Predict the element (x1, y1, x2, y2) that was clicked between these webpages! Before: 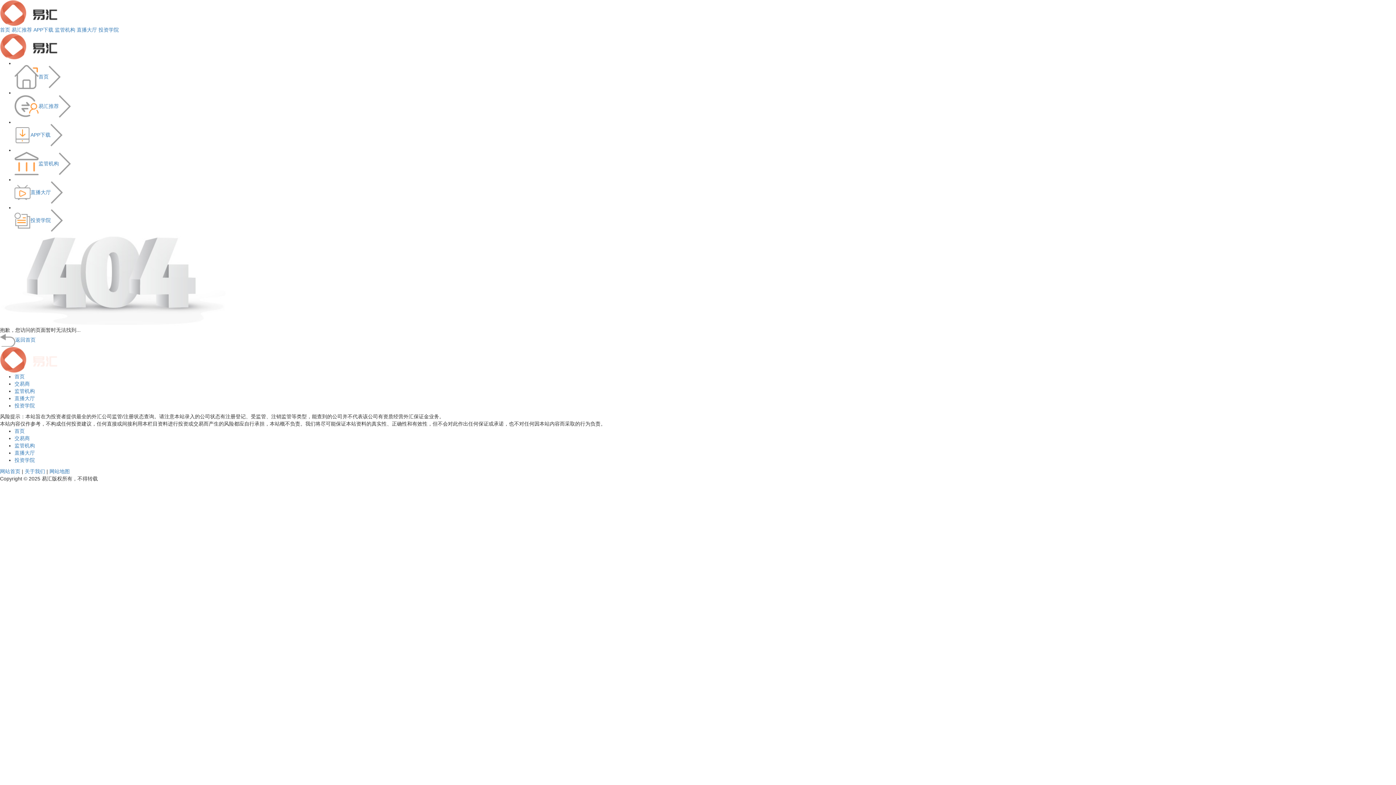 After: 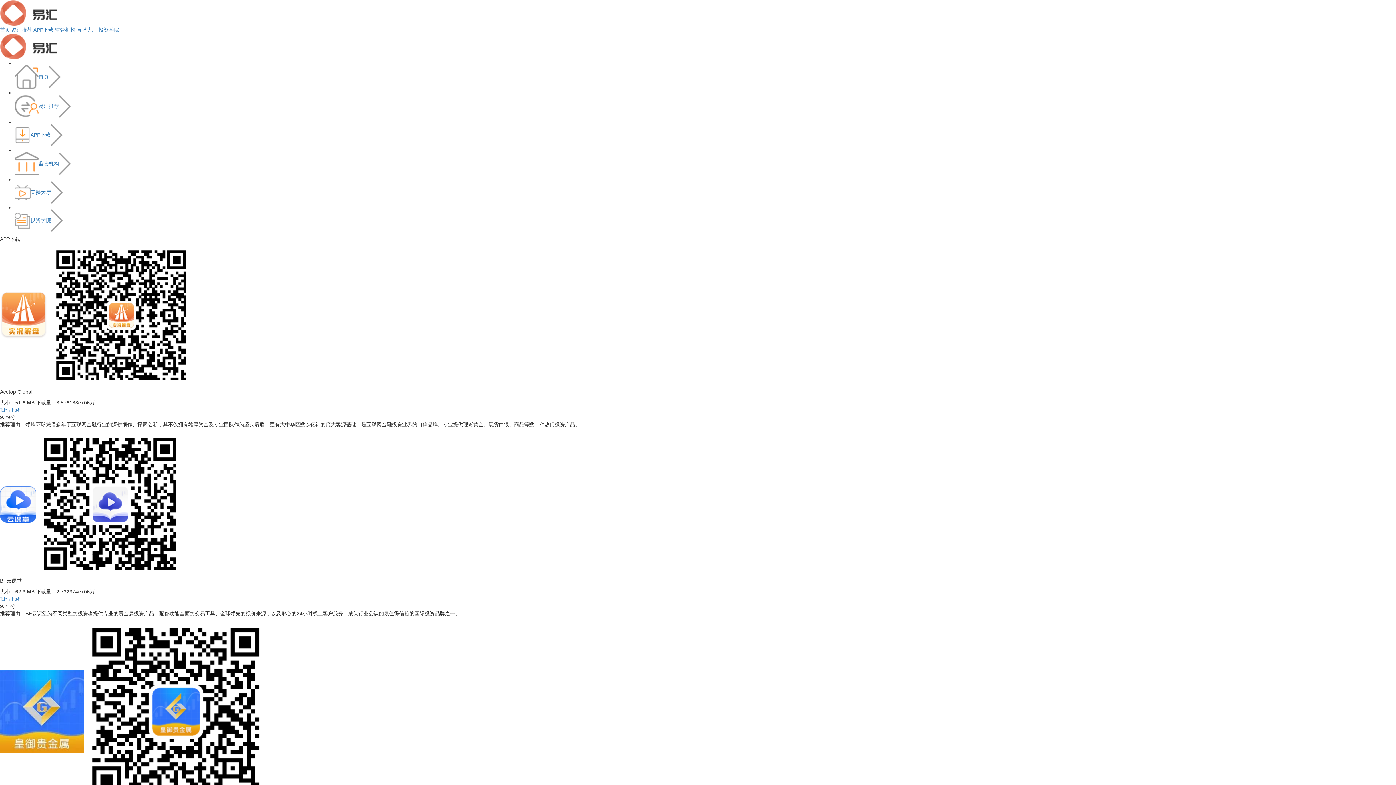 Action: bbox: (14, 131, 62, 137) label: APP下载